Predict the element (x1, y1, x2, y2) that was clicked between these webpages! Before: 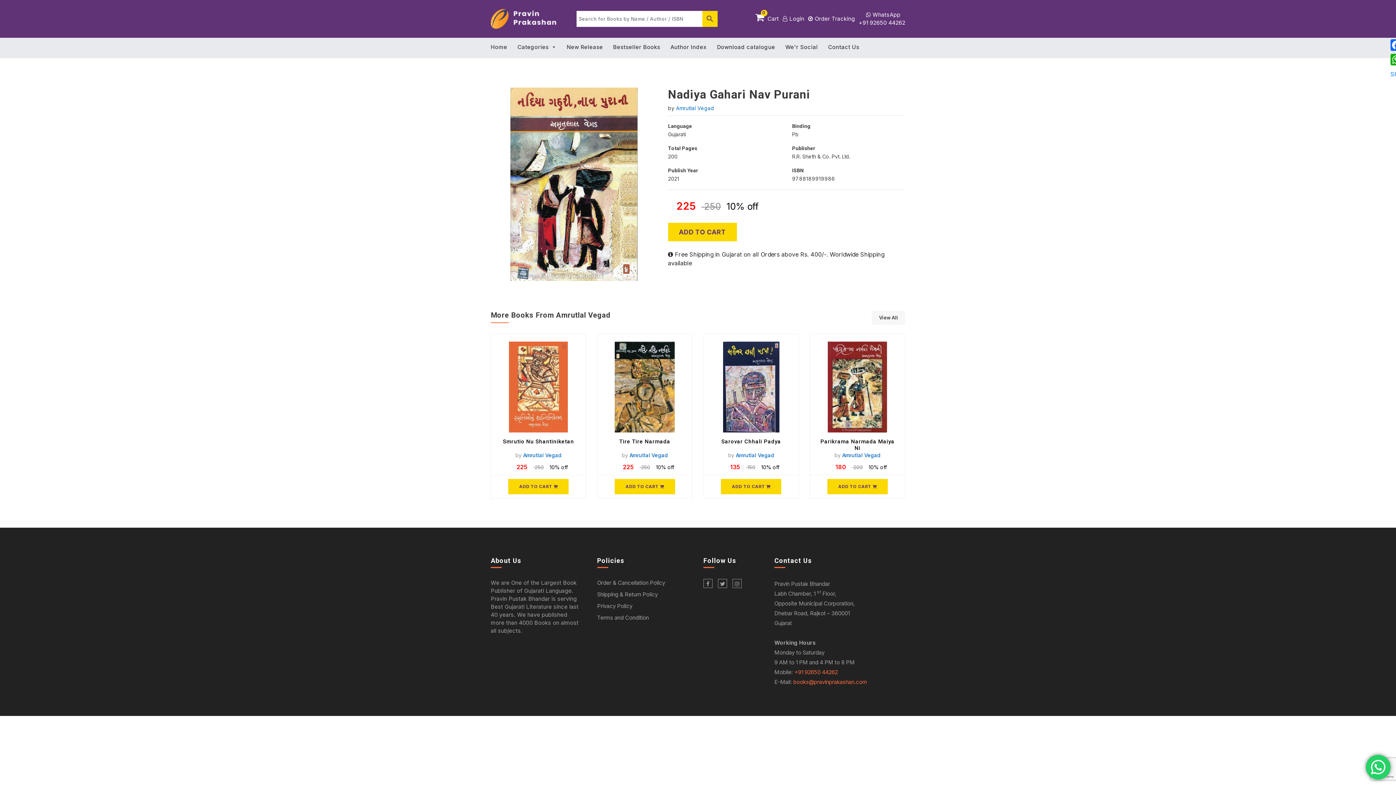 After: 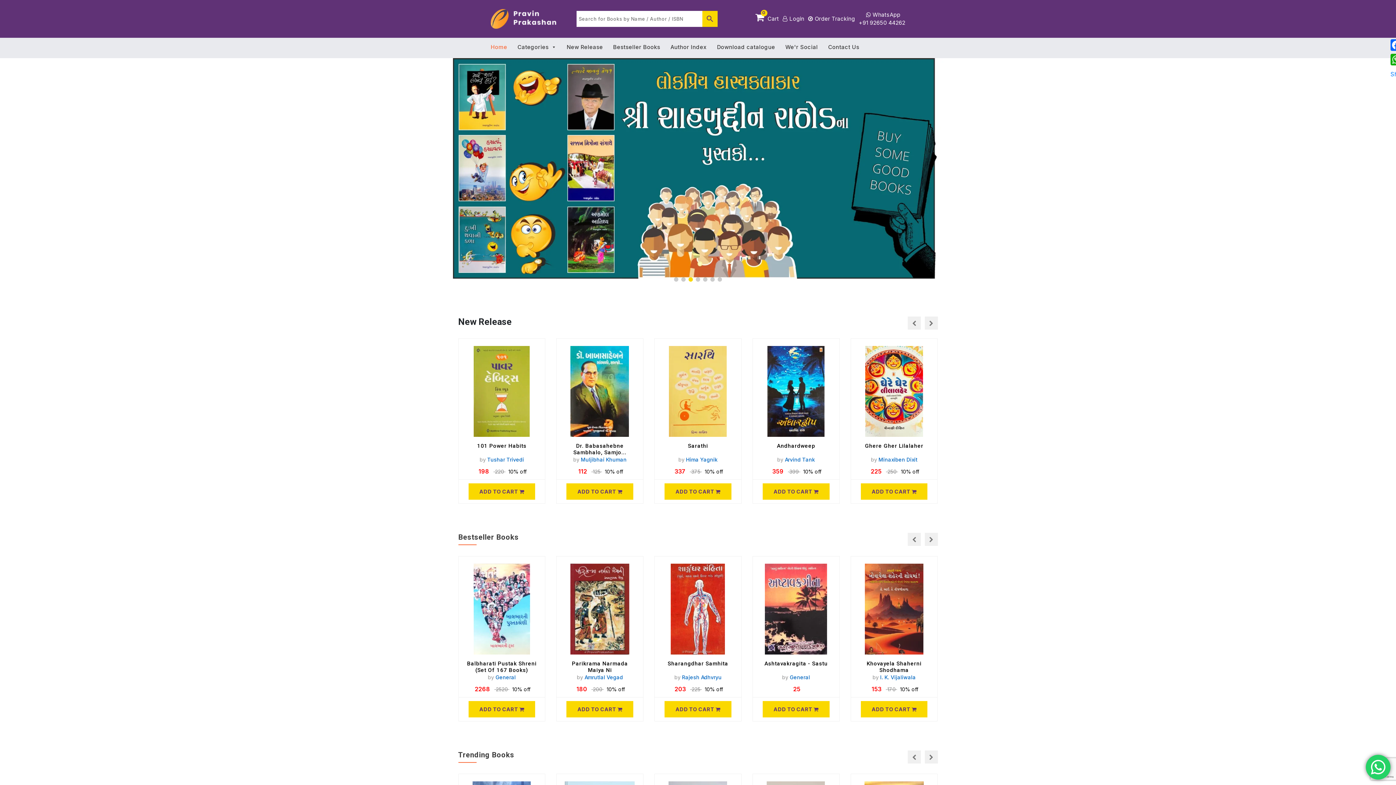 Action: label: Home bbox: (490, 40, 517, 54)